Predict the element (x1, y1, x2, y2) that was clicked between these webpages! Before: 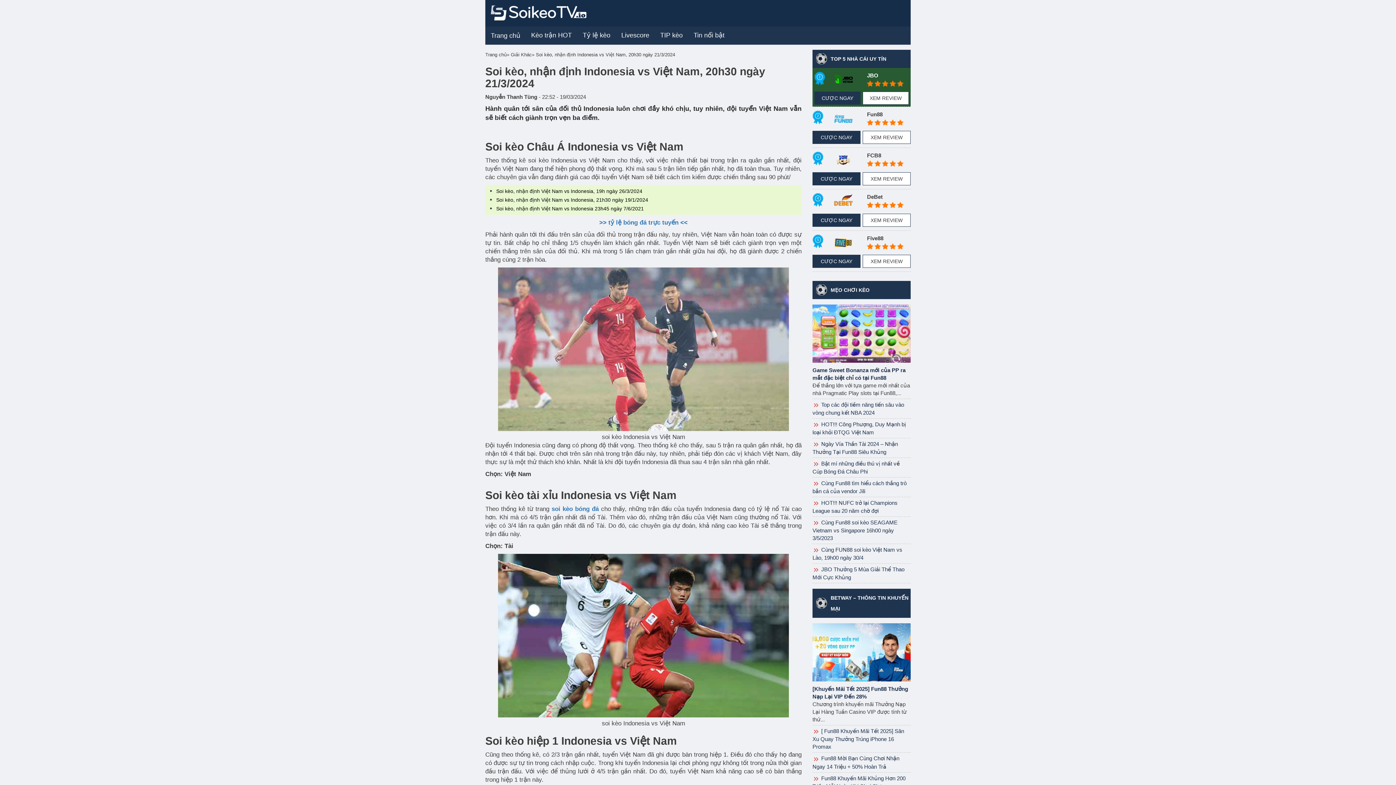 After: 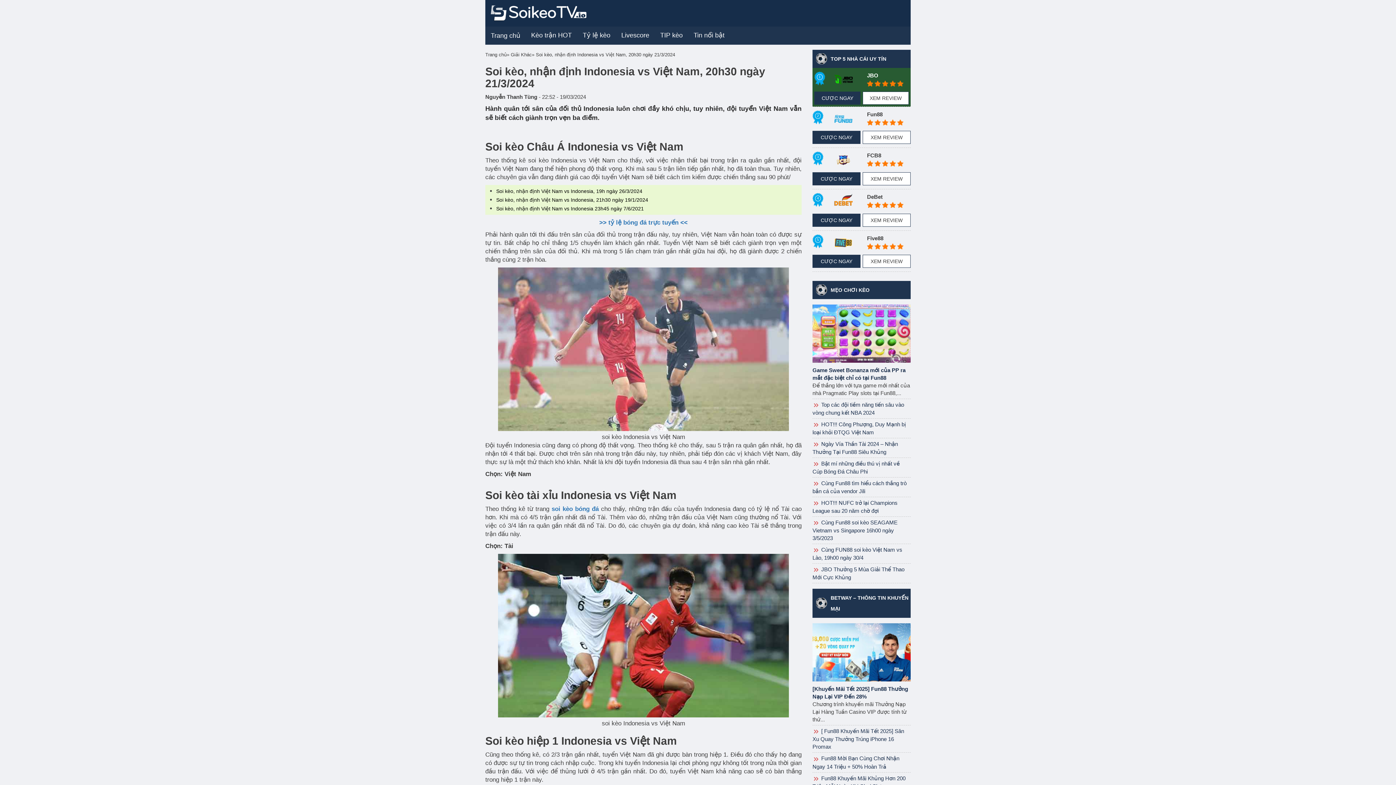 Action: bbox: (830, 239, 856, 245)